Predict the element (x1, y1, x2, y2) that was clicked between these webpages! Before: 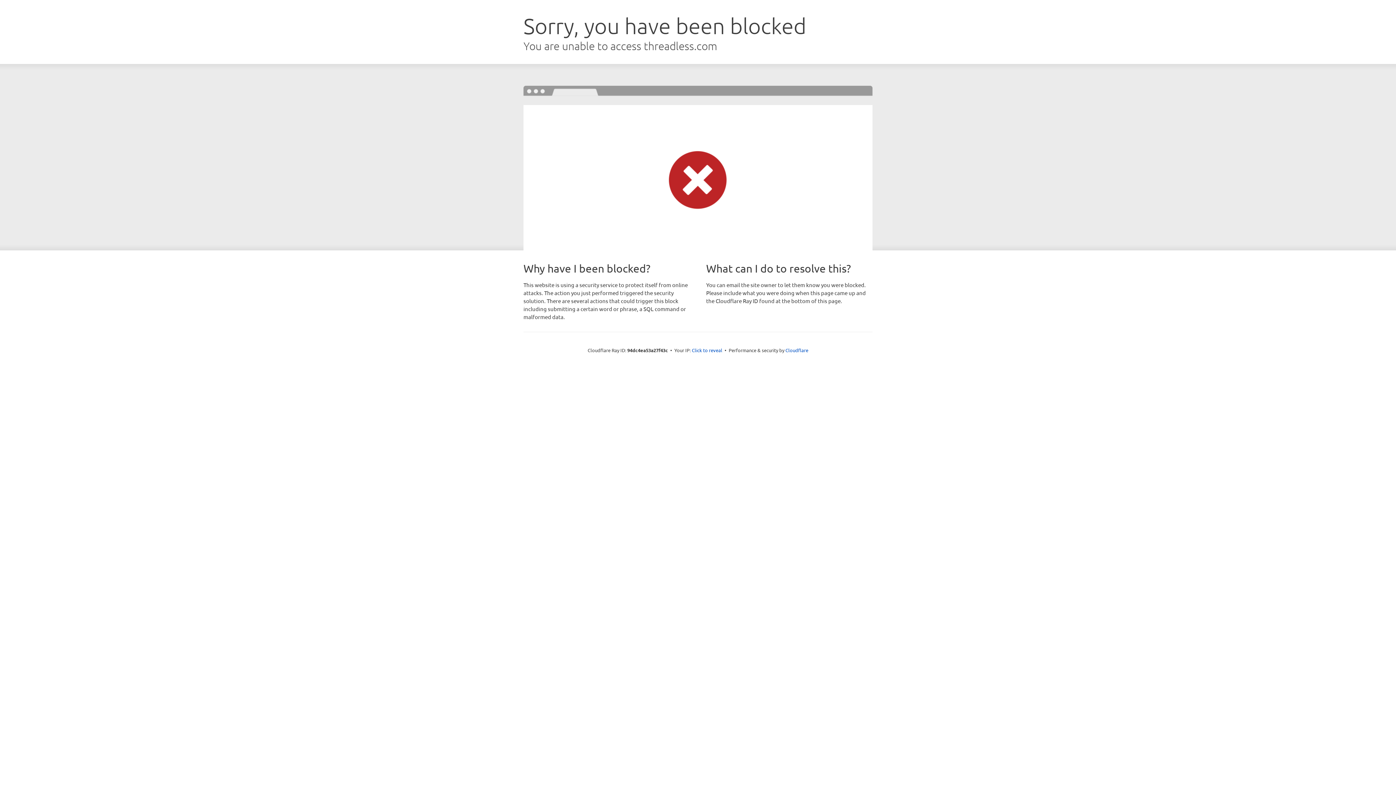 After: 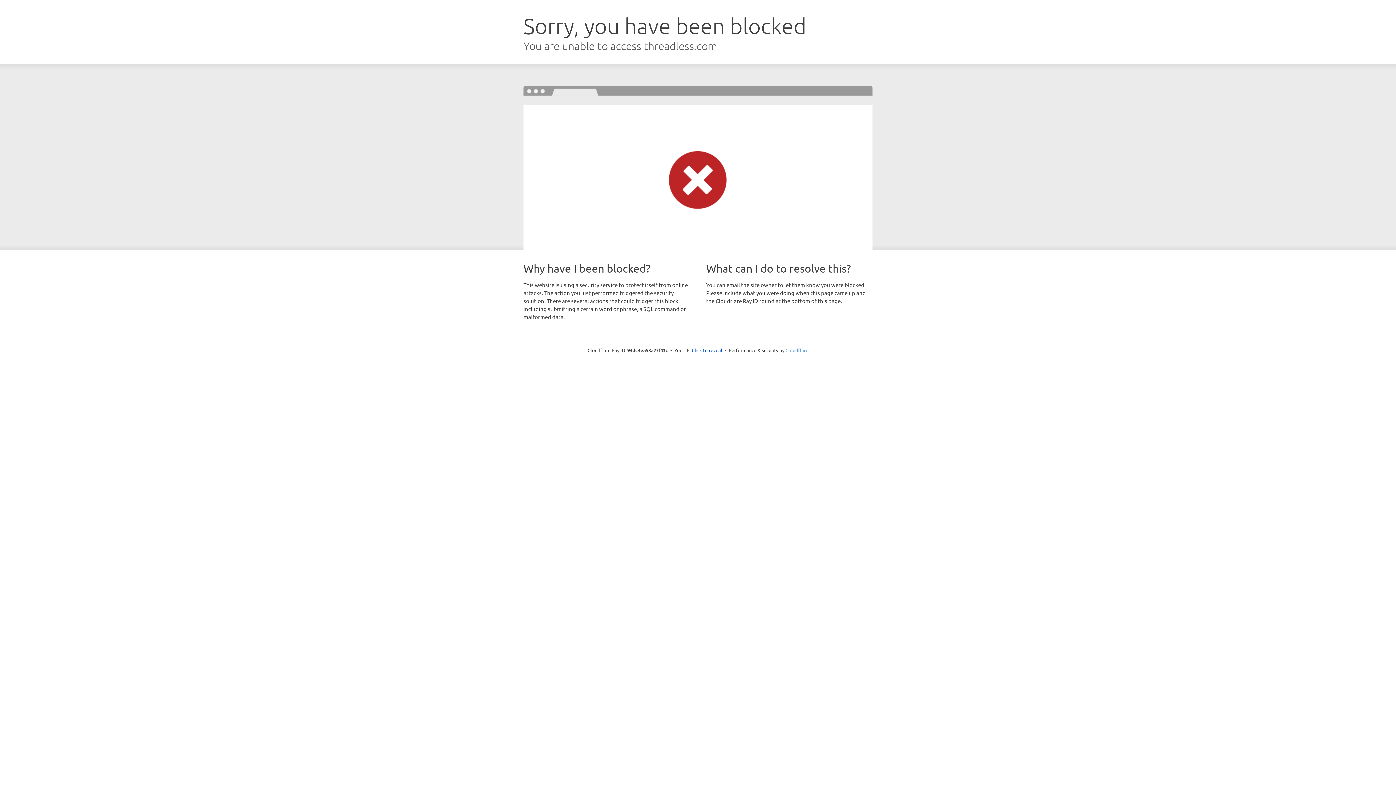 Action: label: Cloudflare bbox: (785, 347, 808, 353)